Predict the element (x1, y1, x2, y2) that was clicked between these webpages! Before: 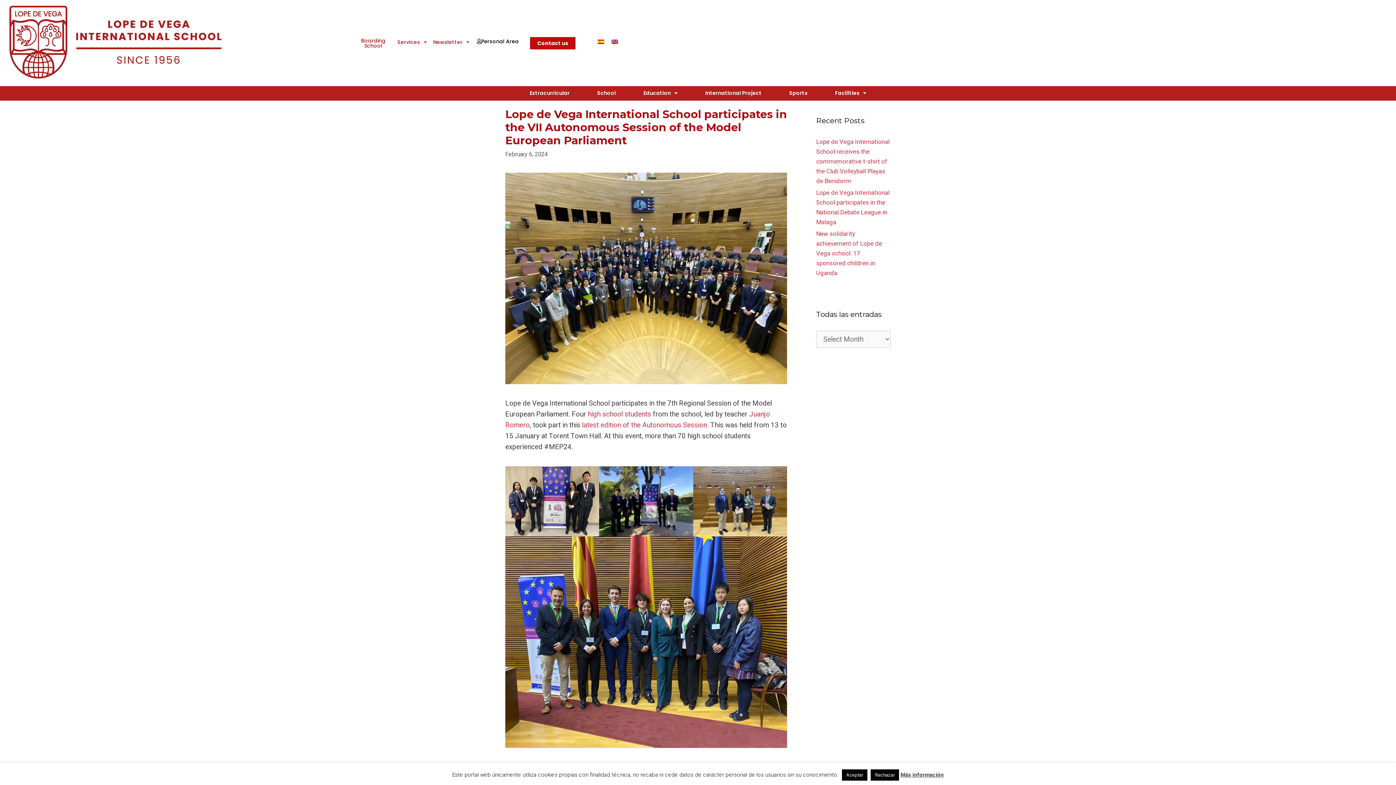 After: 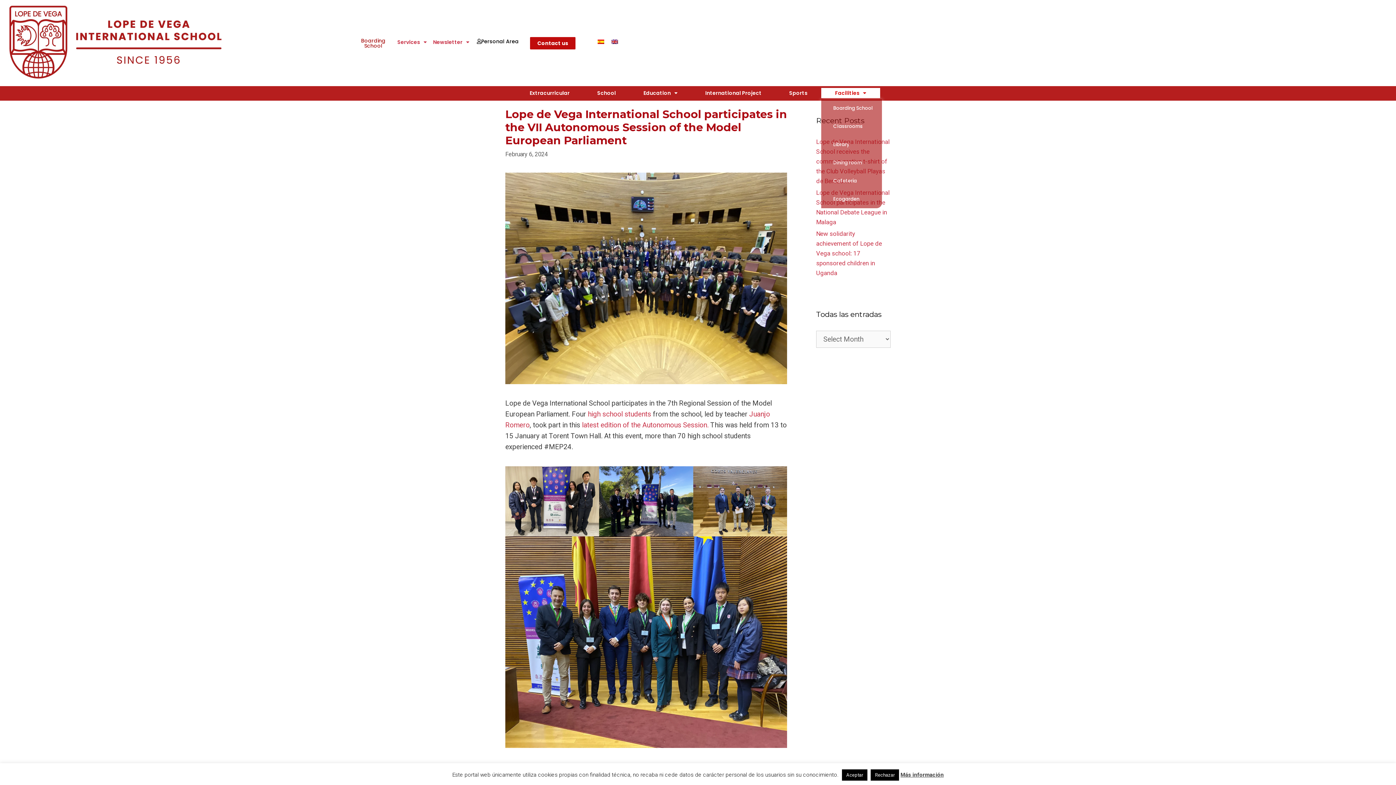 Action: bbox: (821, 88, 880, 98) label: Facilities